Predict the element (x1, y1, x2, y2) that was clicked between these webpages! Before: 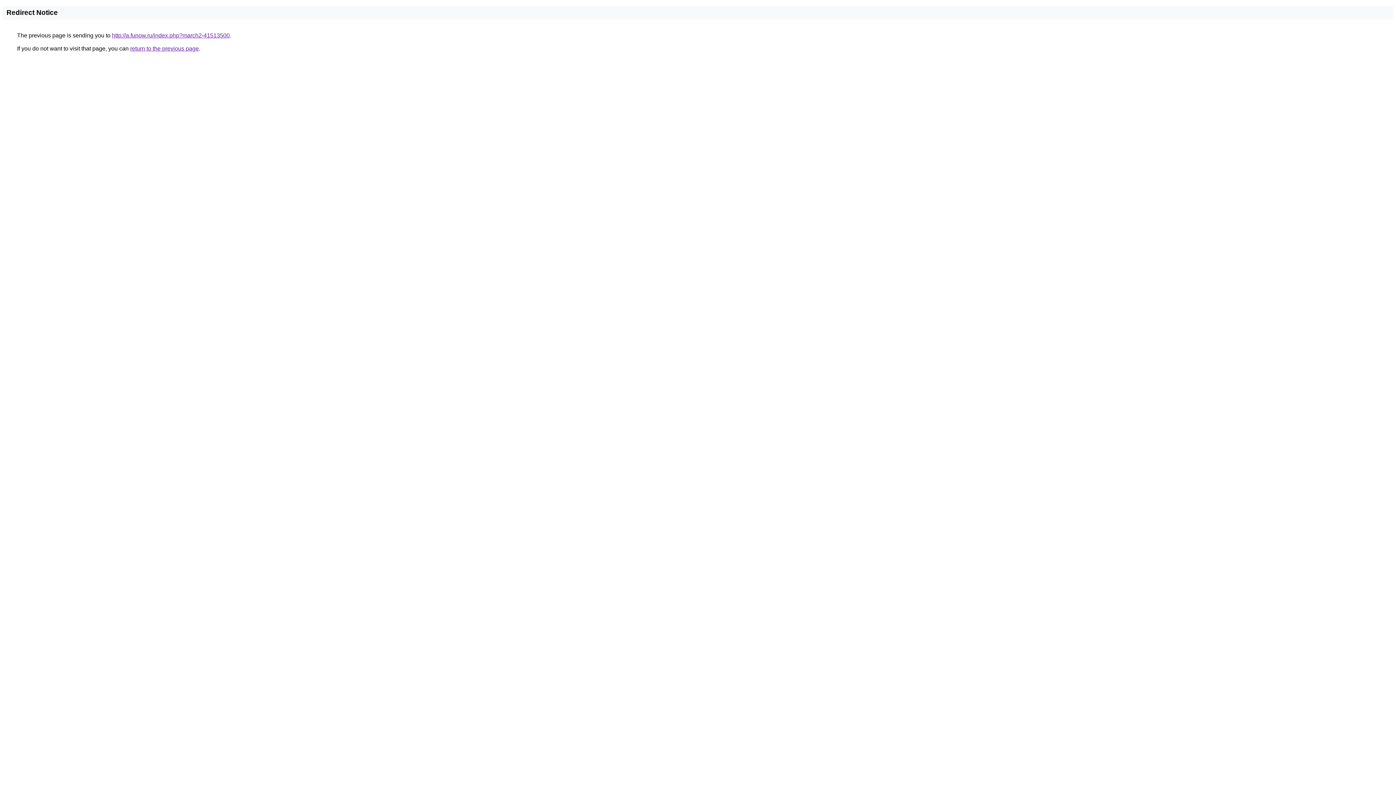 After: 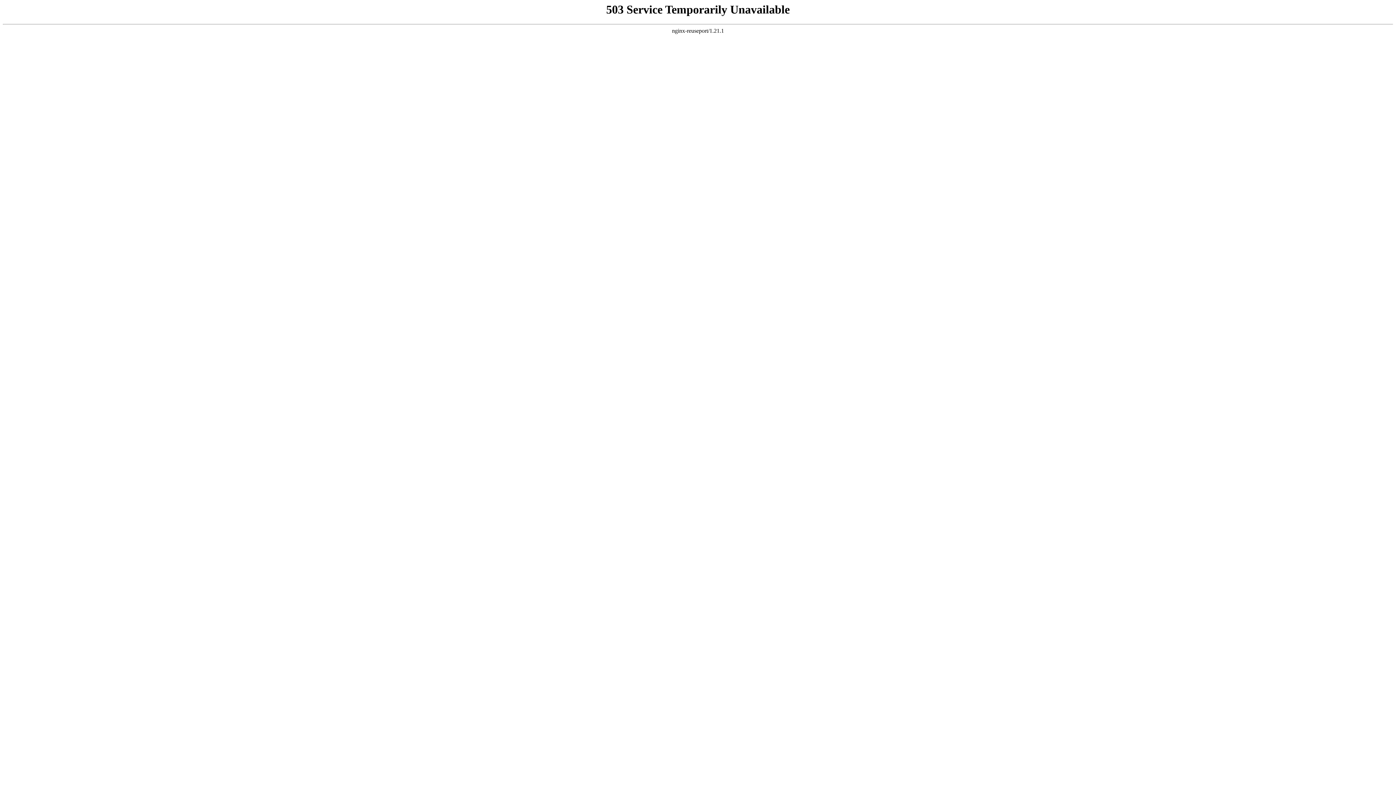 Action: bbox: (112, 32, 229, 38) label: http://a.funow.ru/index.php?march2-41513500